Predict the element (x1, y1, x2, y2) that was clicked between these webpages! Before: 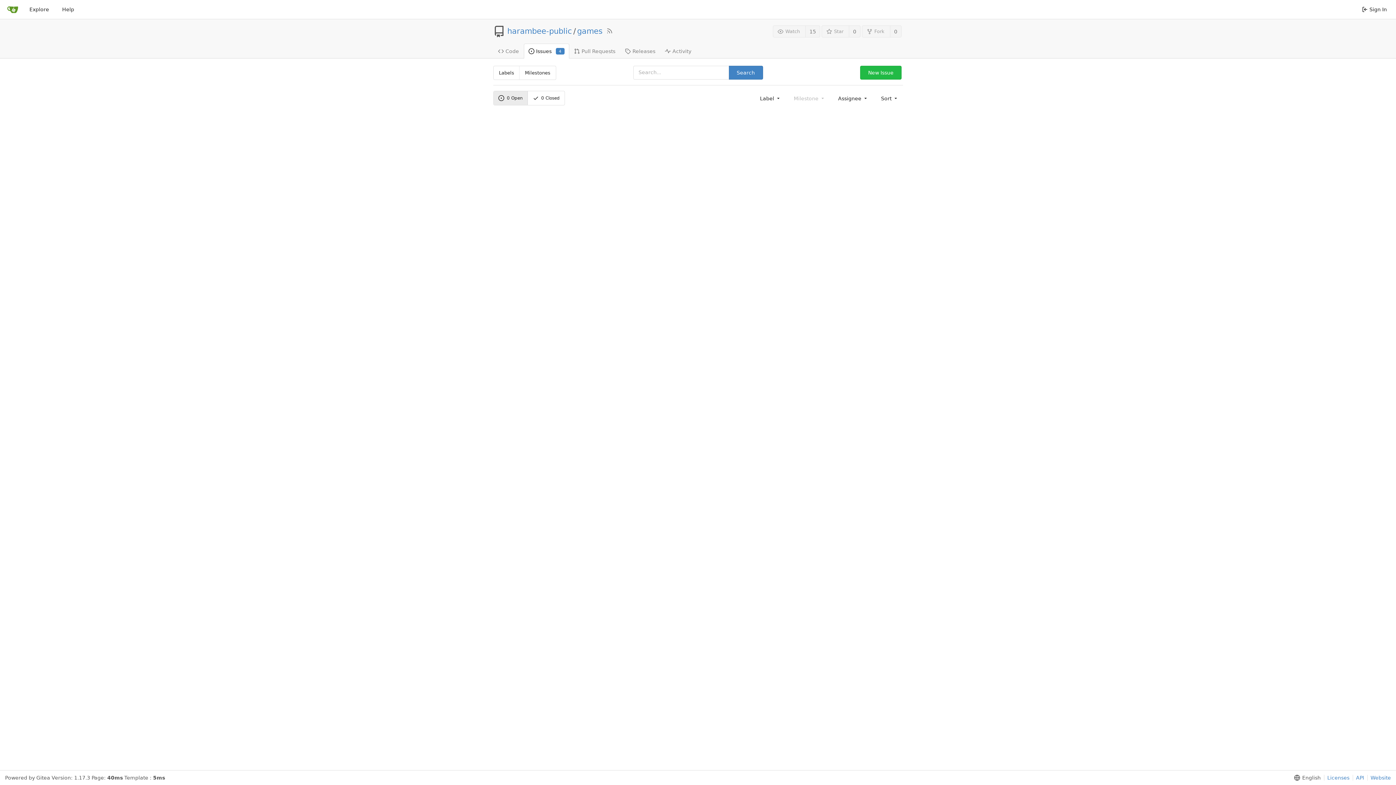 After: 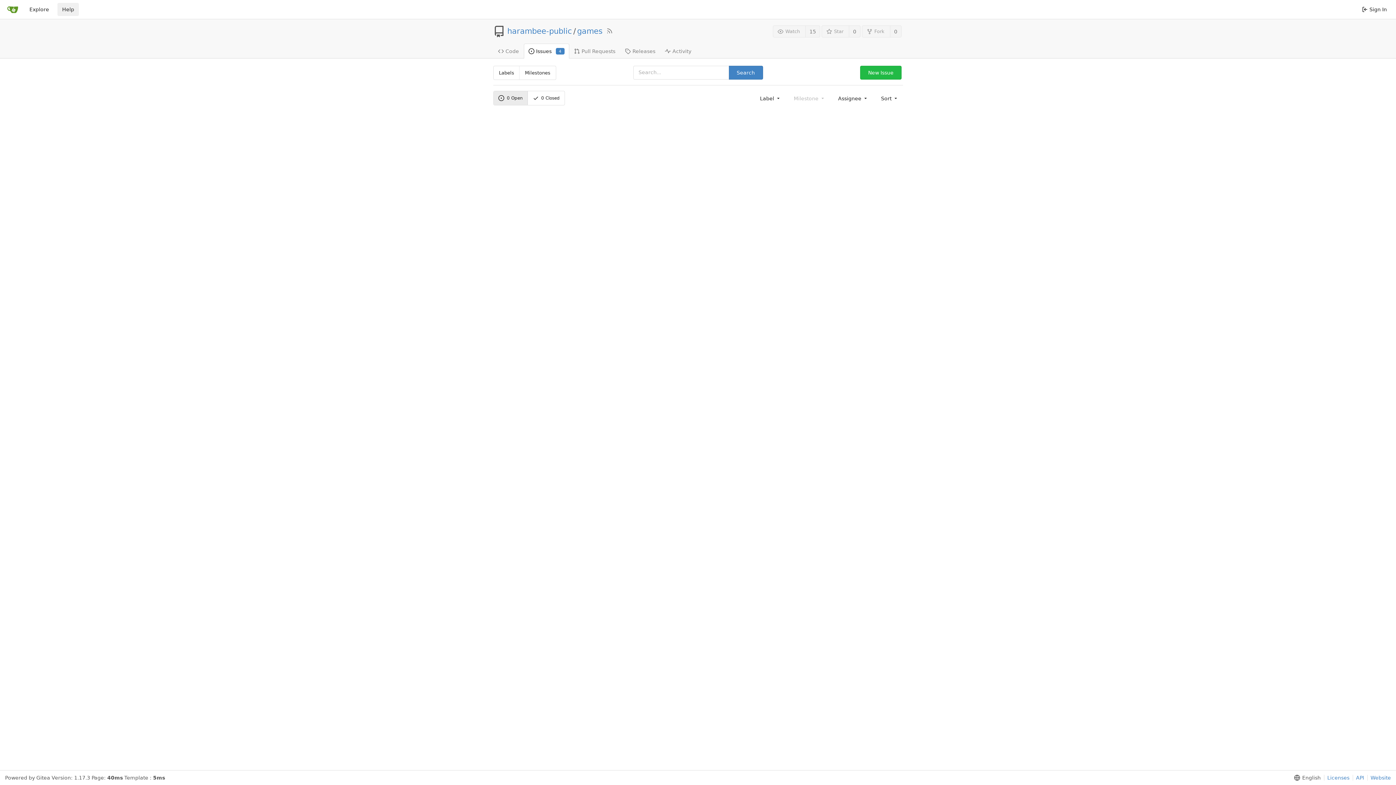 Action: bbox: (57, 2, 78, 16) label: Help